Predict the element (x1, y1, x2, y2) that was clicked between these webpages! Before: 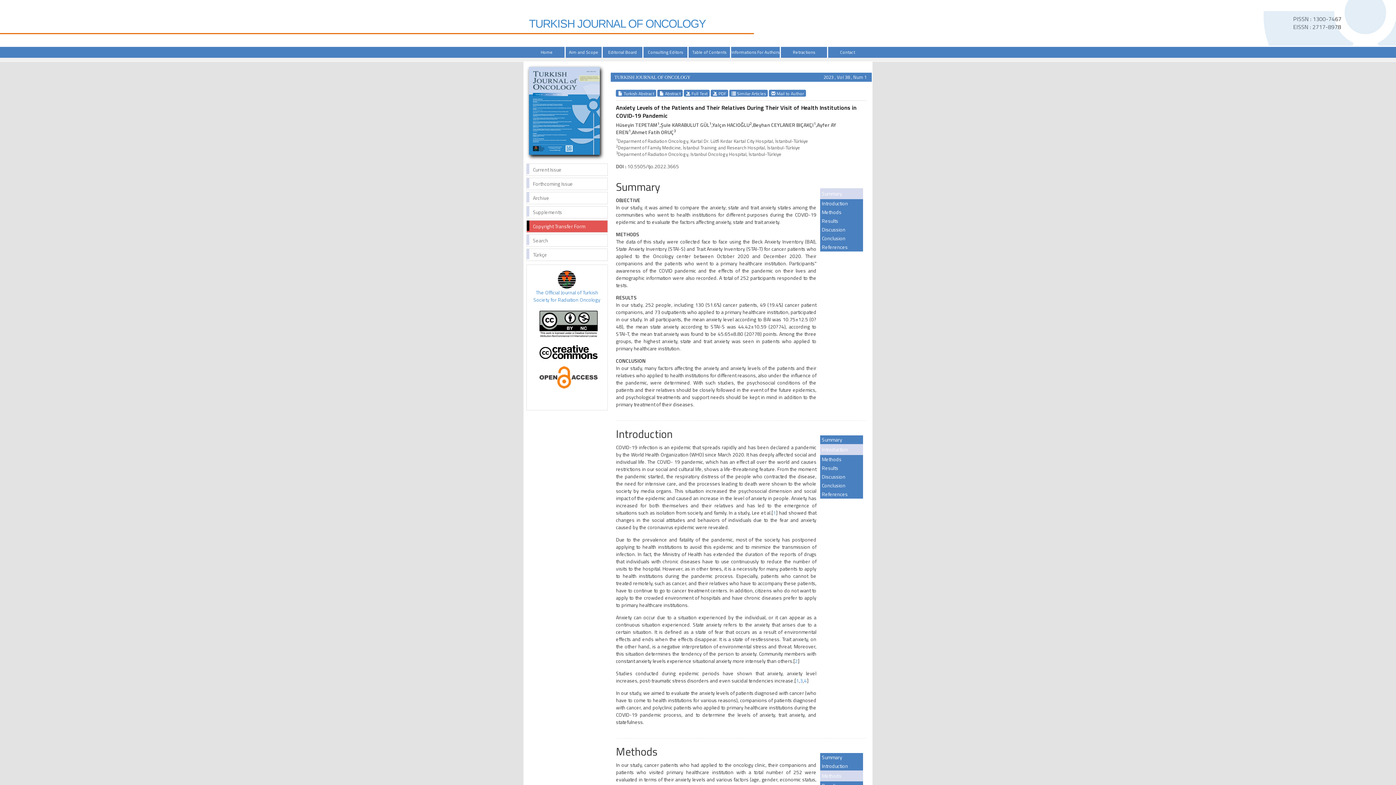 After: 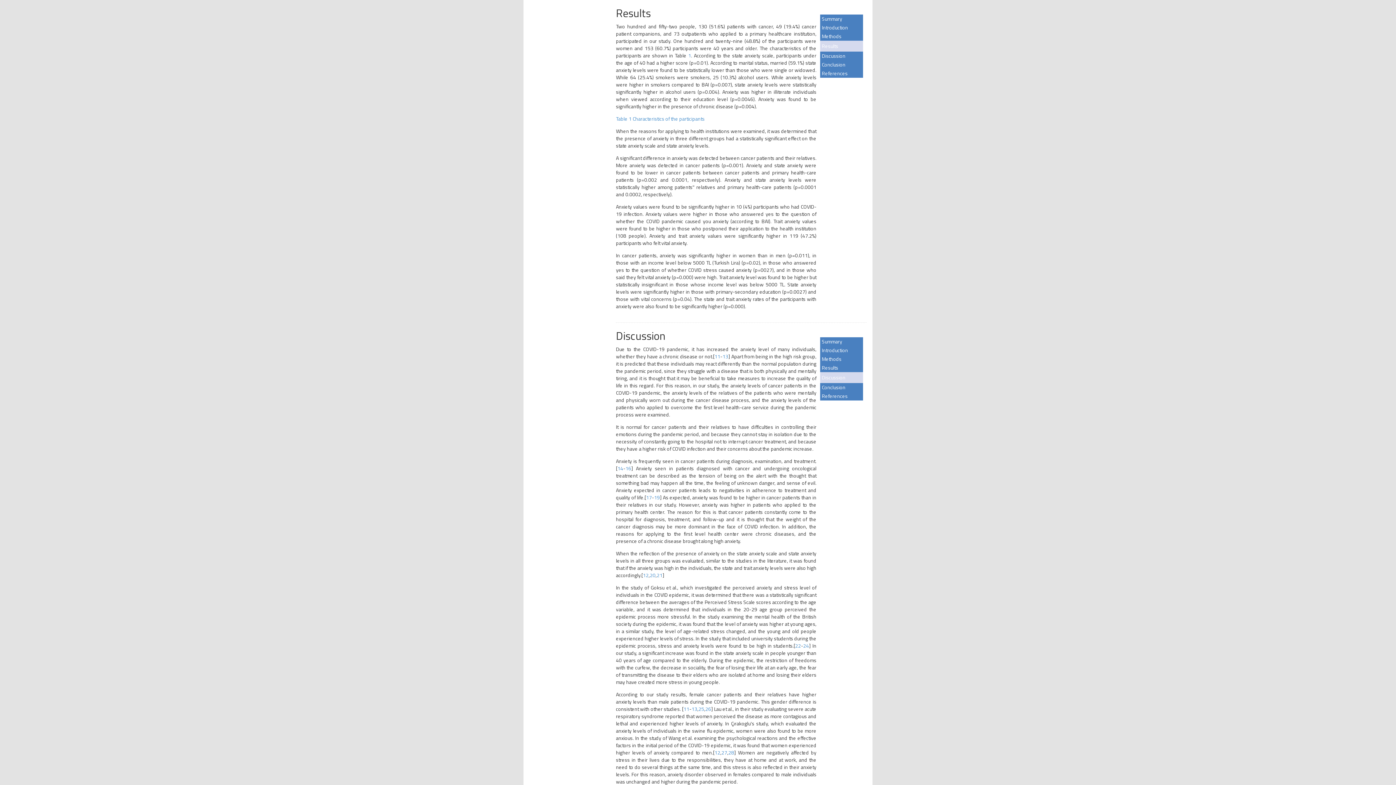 Action: bbox: (820, 216, 863, 225) label: Results